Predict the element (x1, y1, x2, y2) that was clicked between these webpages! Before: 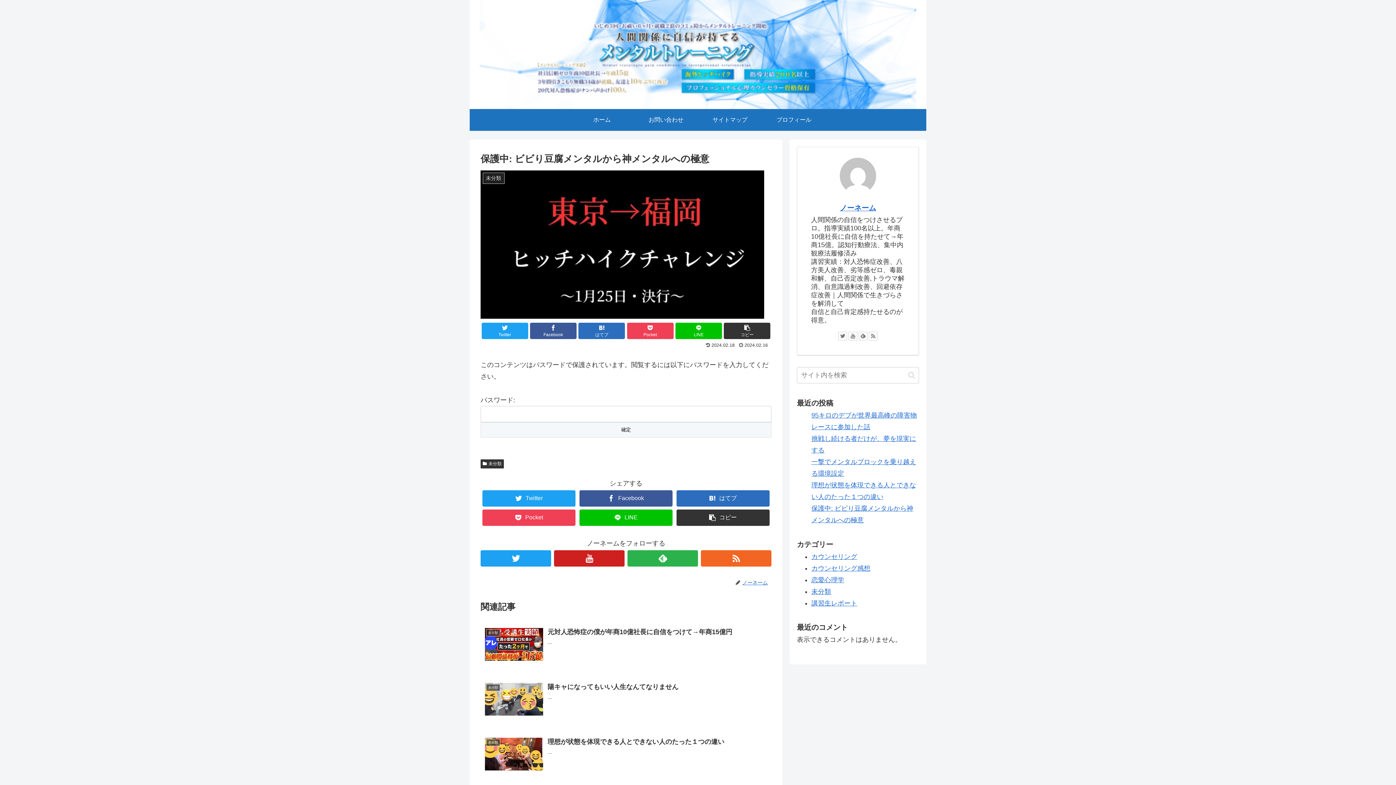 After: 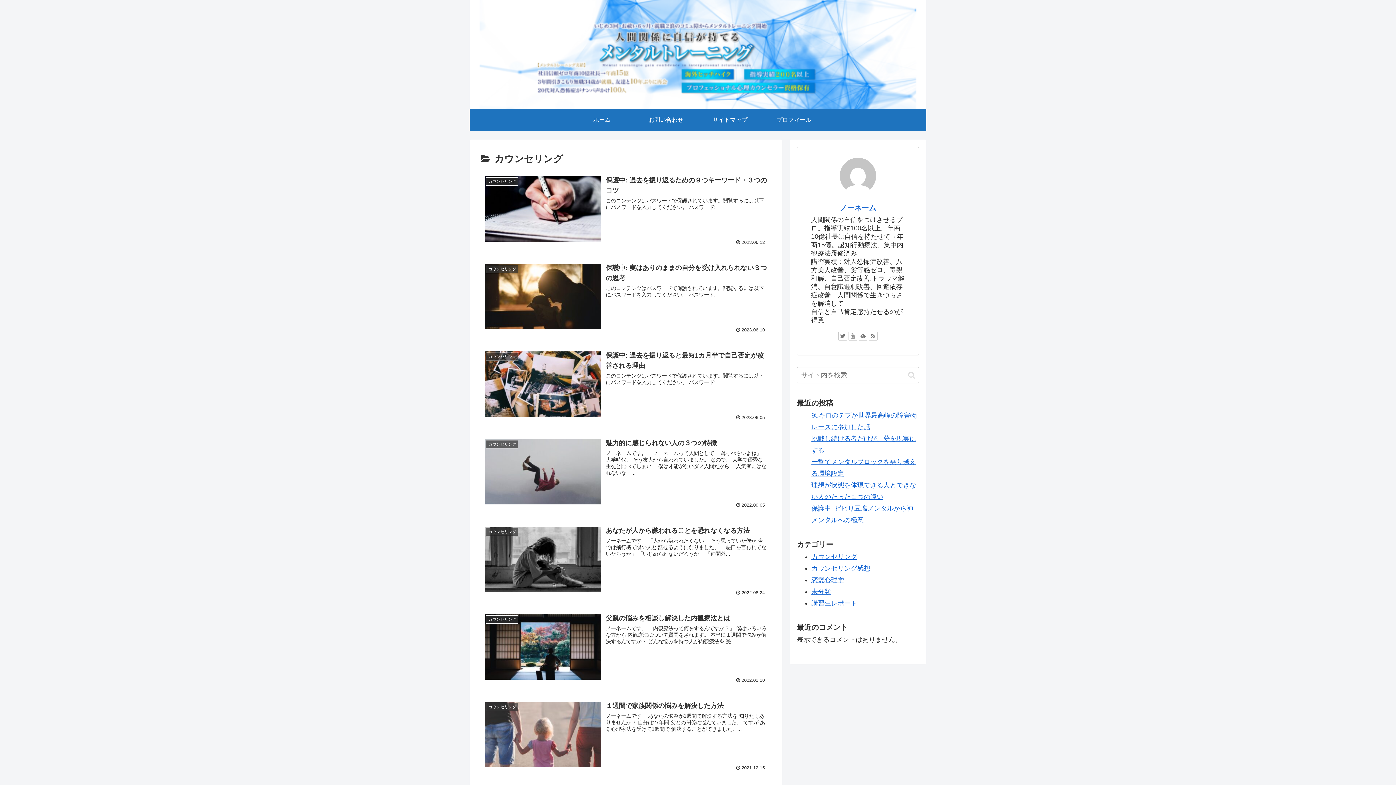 Action: bbox: (811, 553, 857, 560) label: カウンセリング